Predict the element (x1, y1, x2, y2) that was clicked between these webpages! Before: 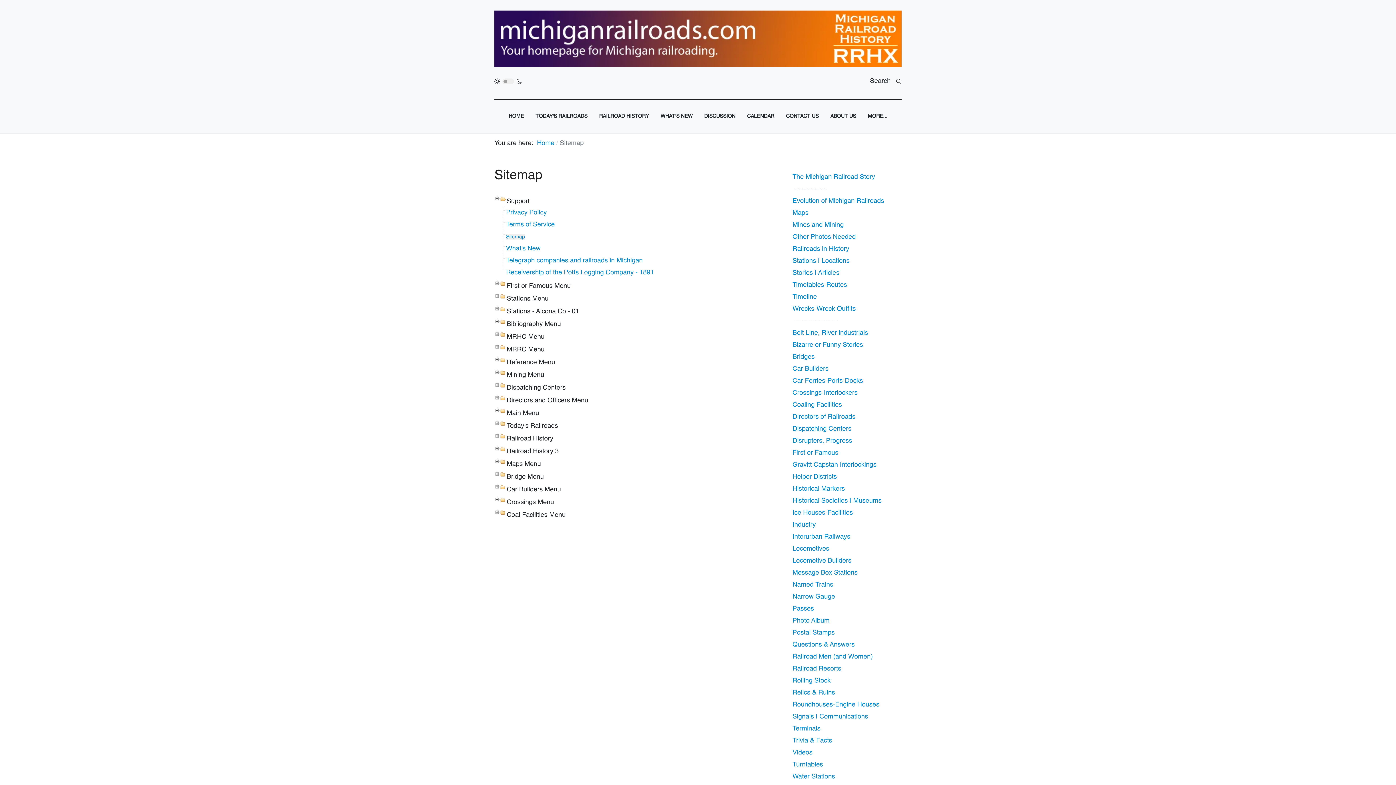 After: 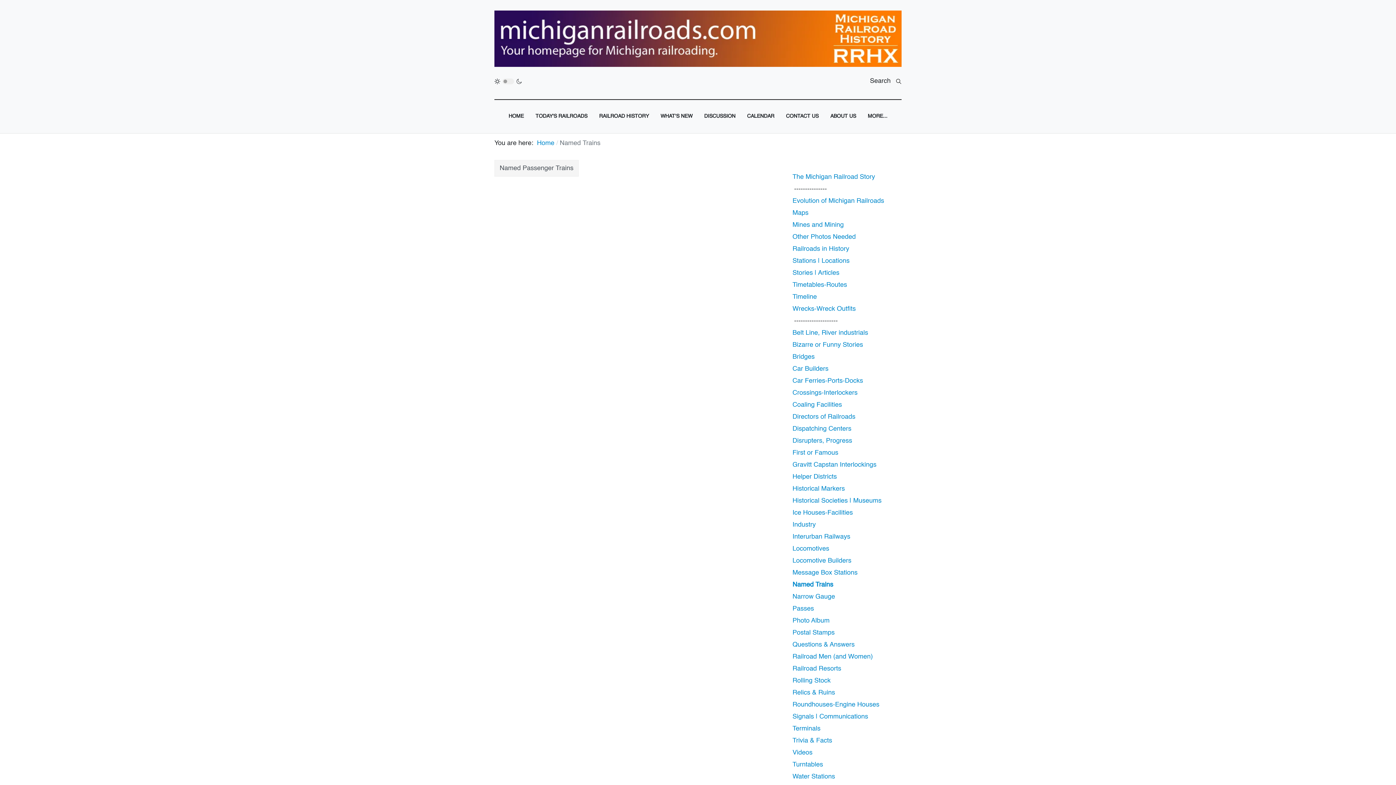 Action: label: Named Trains bbox: (792, 579, 884, 591)